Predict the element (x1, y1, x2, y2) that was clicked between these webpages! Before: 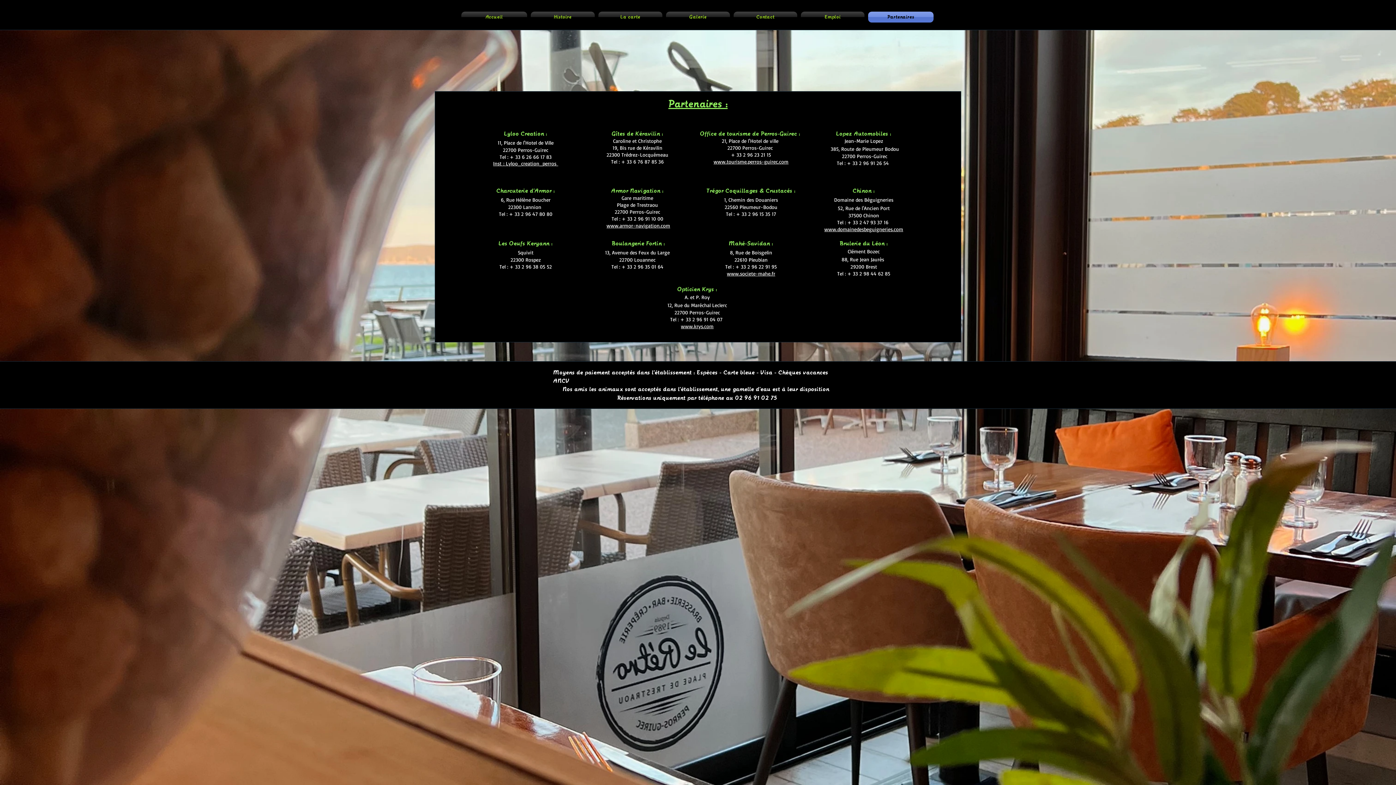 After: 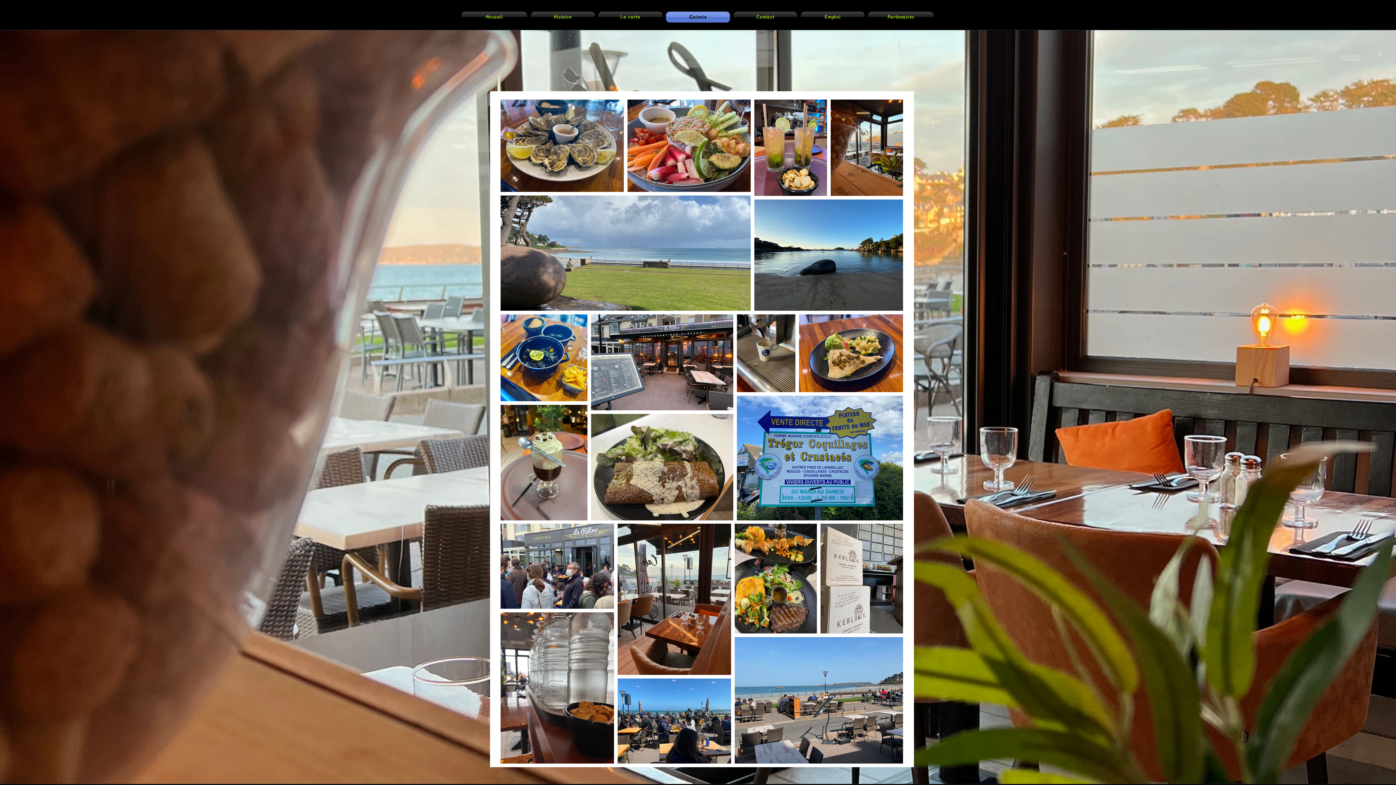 Action: label: Galerie bbox: (664, 11, 732, 22)